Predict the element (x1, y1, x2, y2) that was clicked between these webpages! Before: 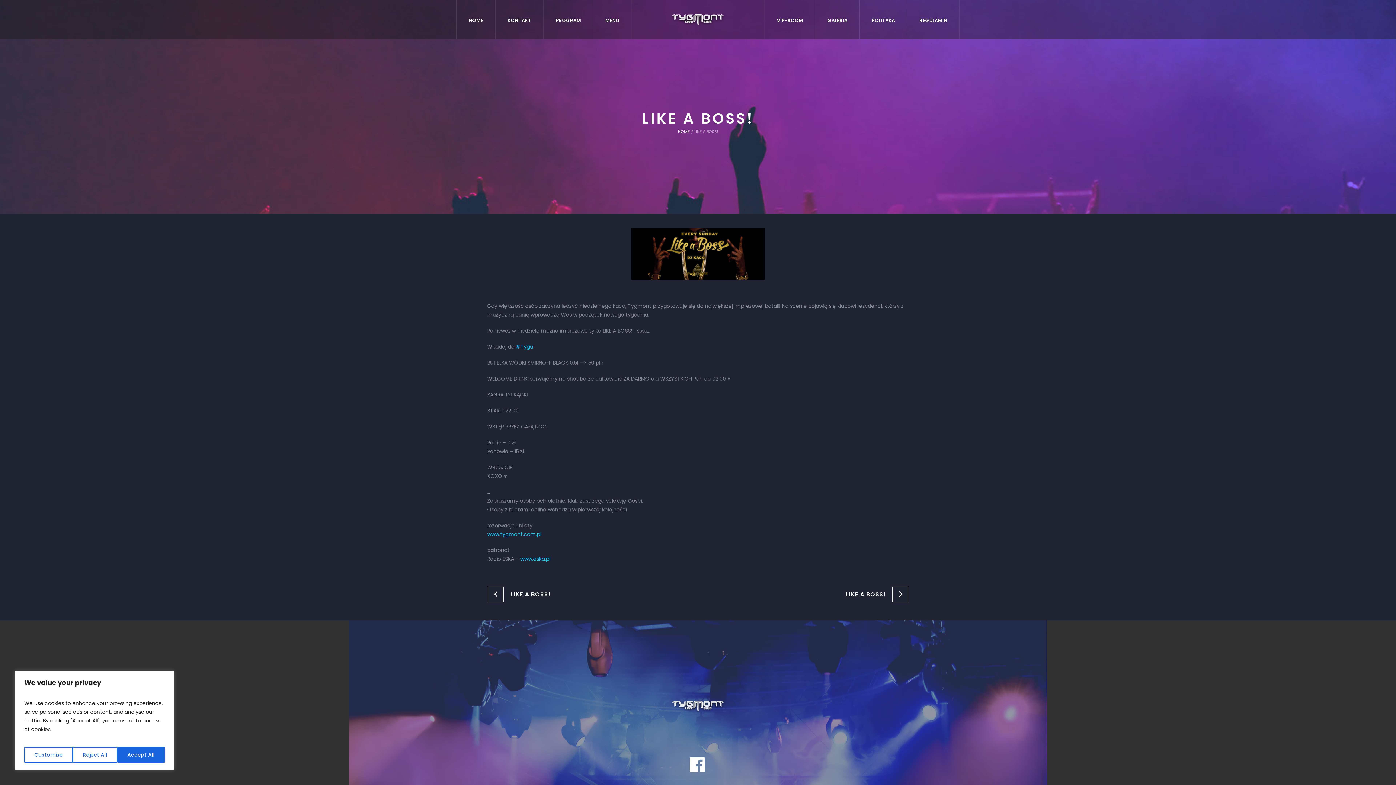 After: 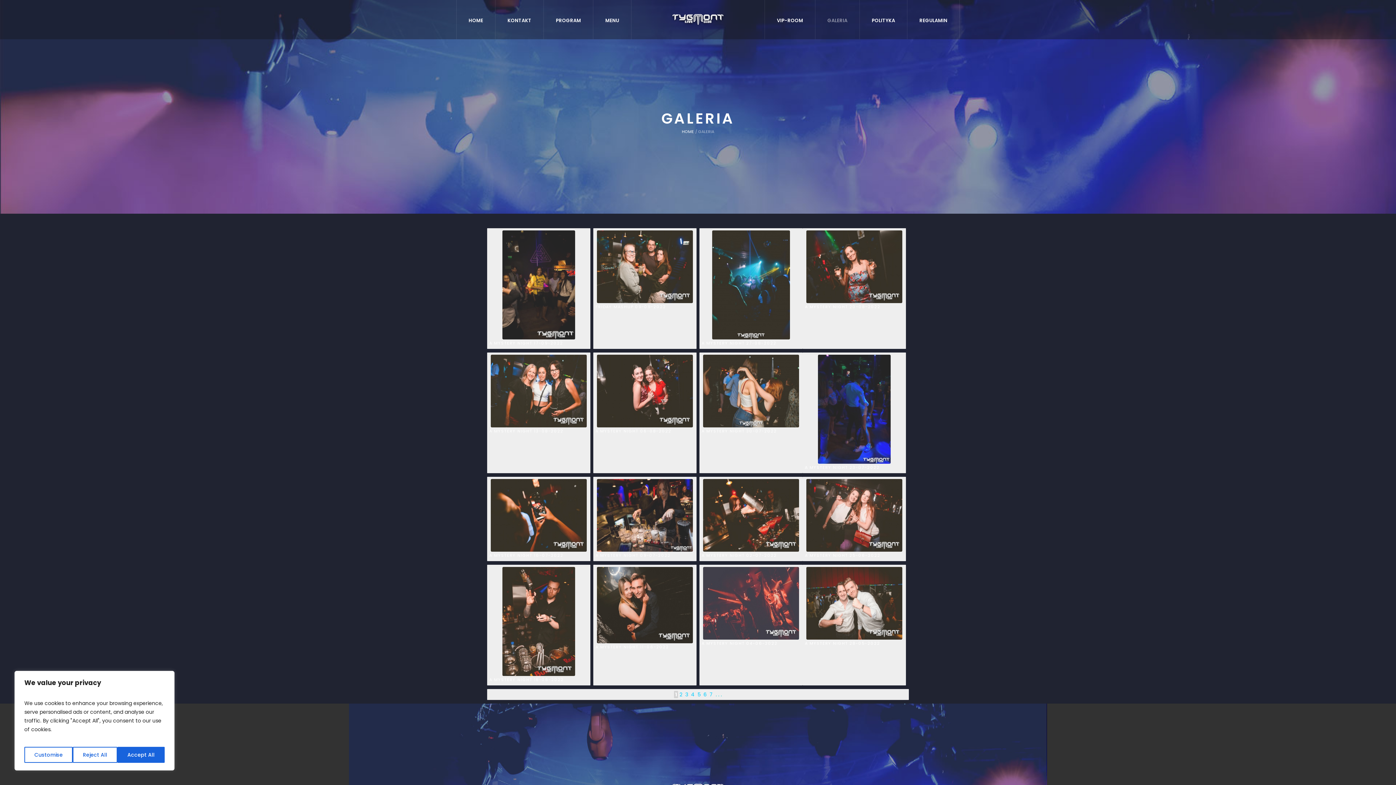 Action: label: GALERIA bbox: (815, 0, 859, 39)